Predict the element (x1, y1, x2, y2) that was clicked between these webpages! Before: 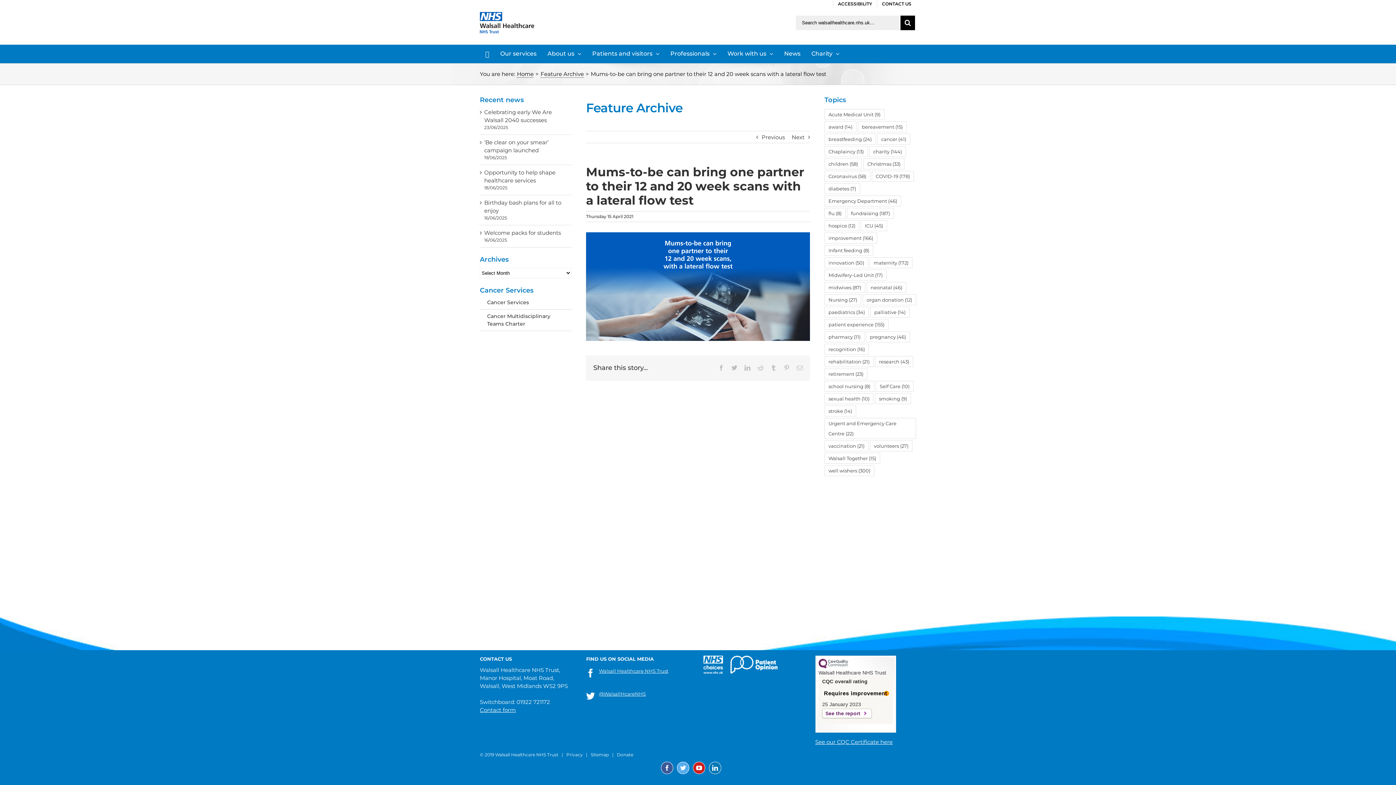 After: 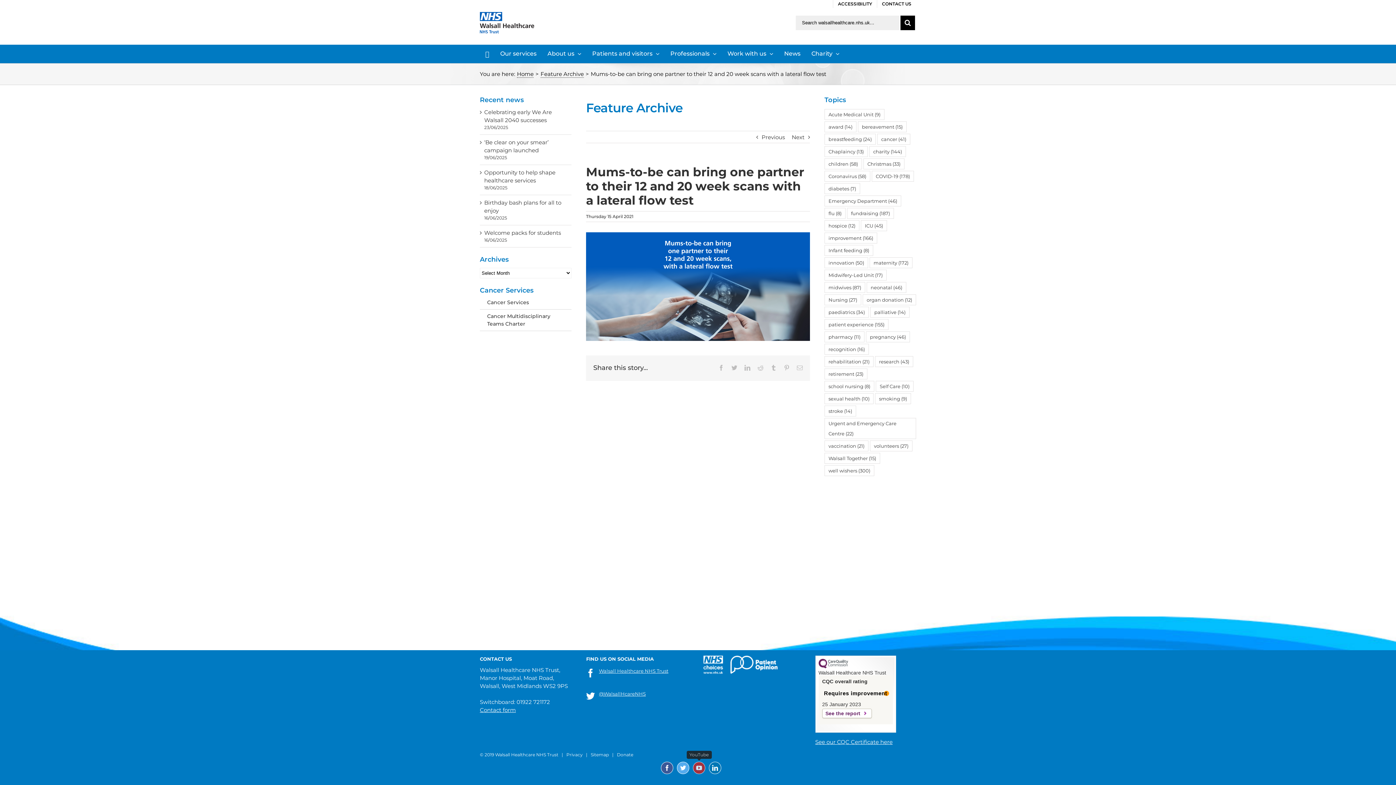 Action: bbox: (693, 762, 705, 774) label: YouTube